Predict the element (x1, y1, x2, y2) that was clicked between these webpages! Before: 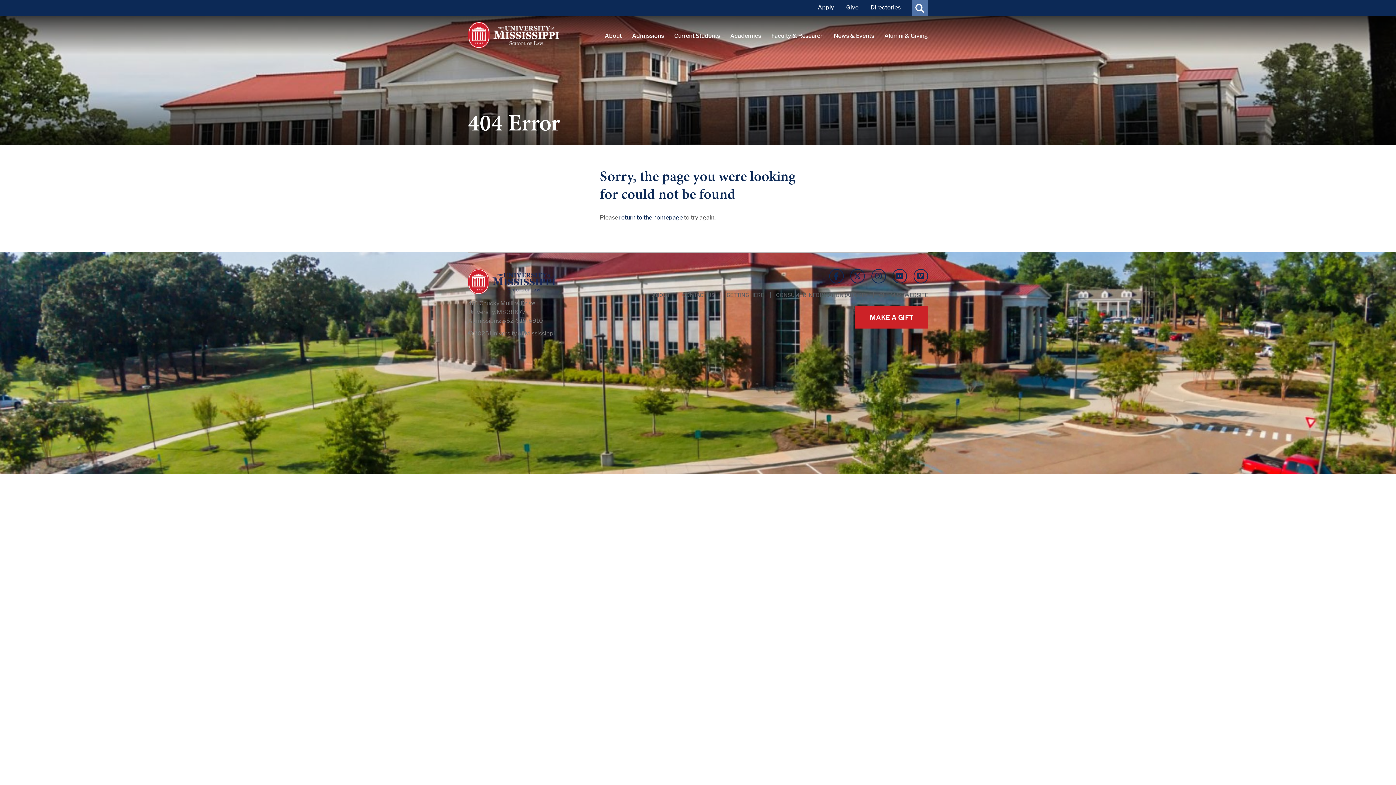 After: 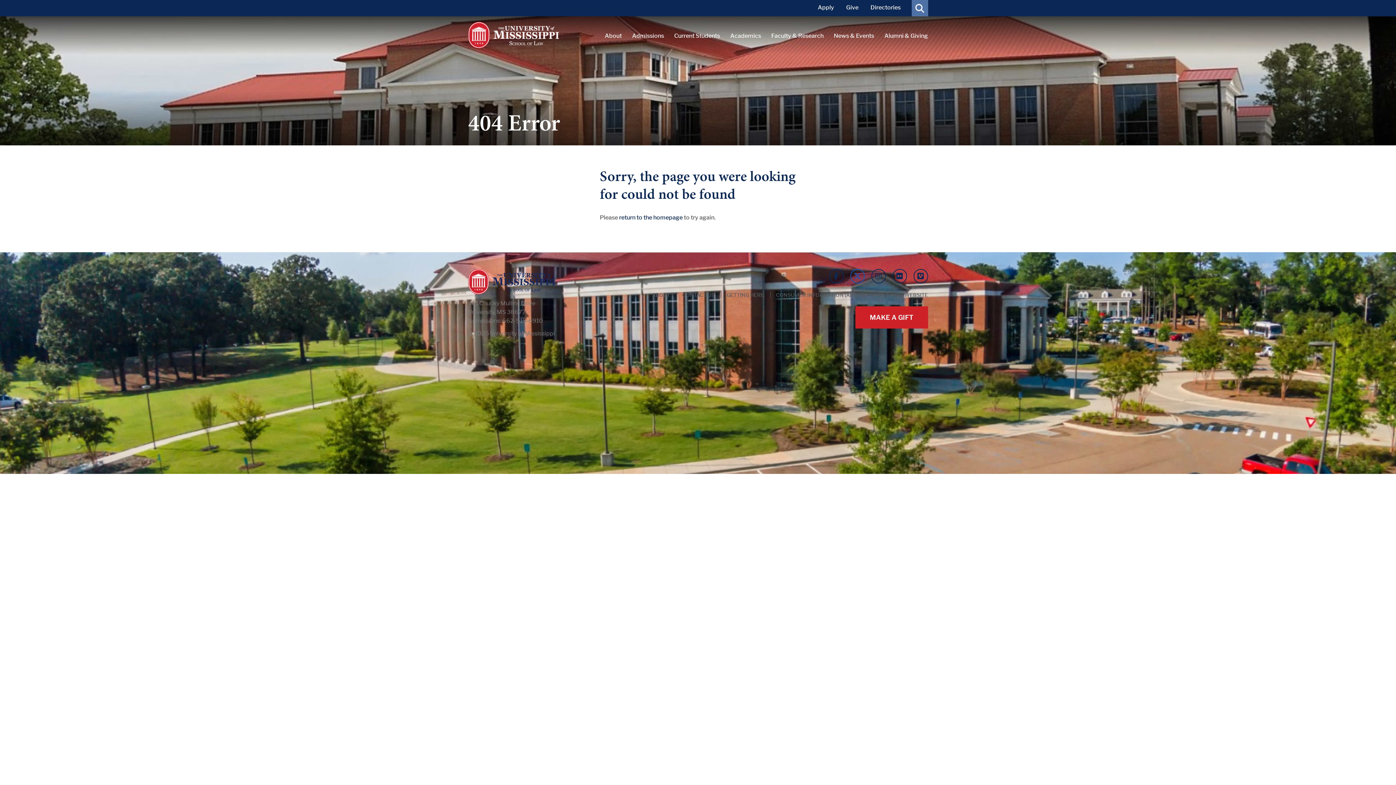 Action: bbox: (850, 269, 864, 283)